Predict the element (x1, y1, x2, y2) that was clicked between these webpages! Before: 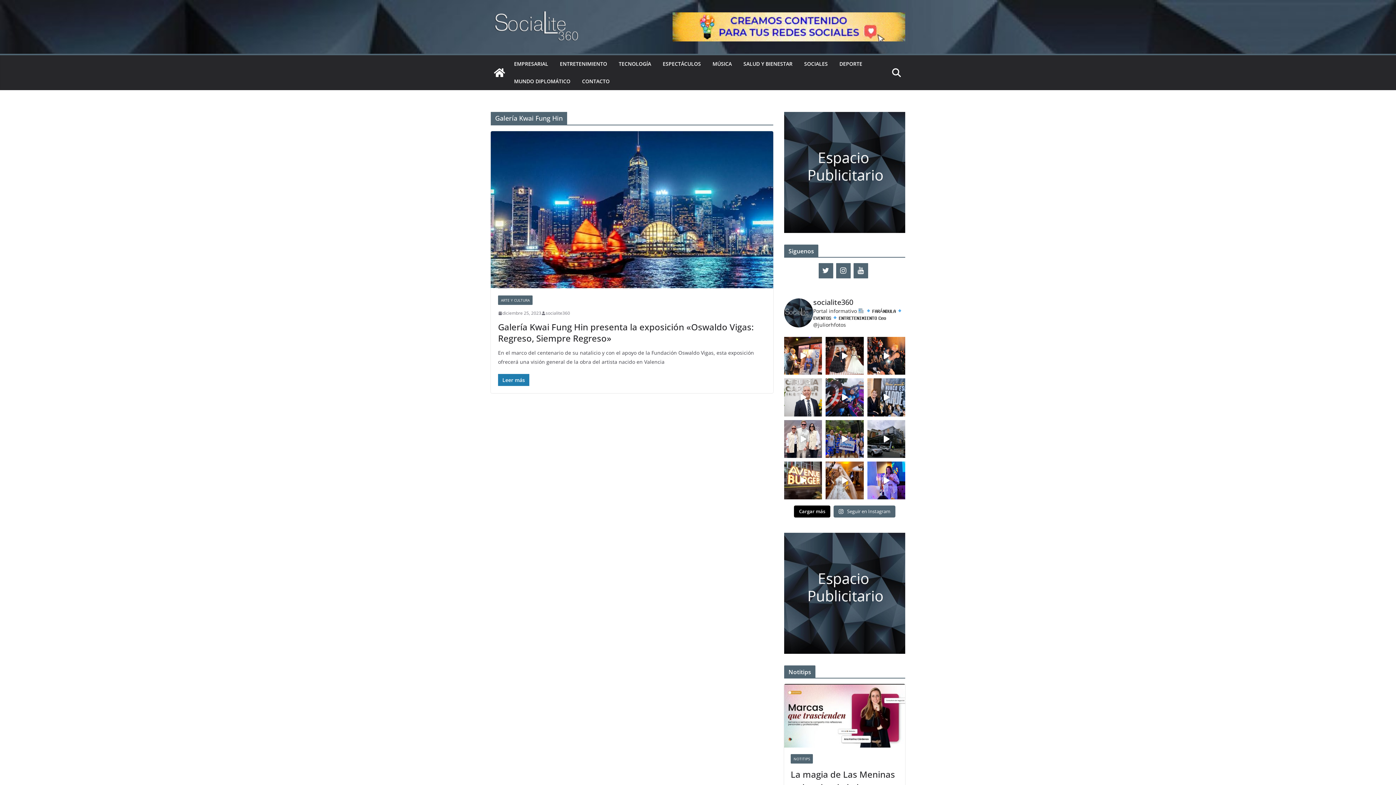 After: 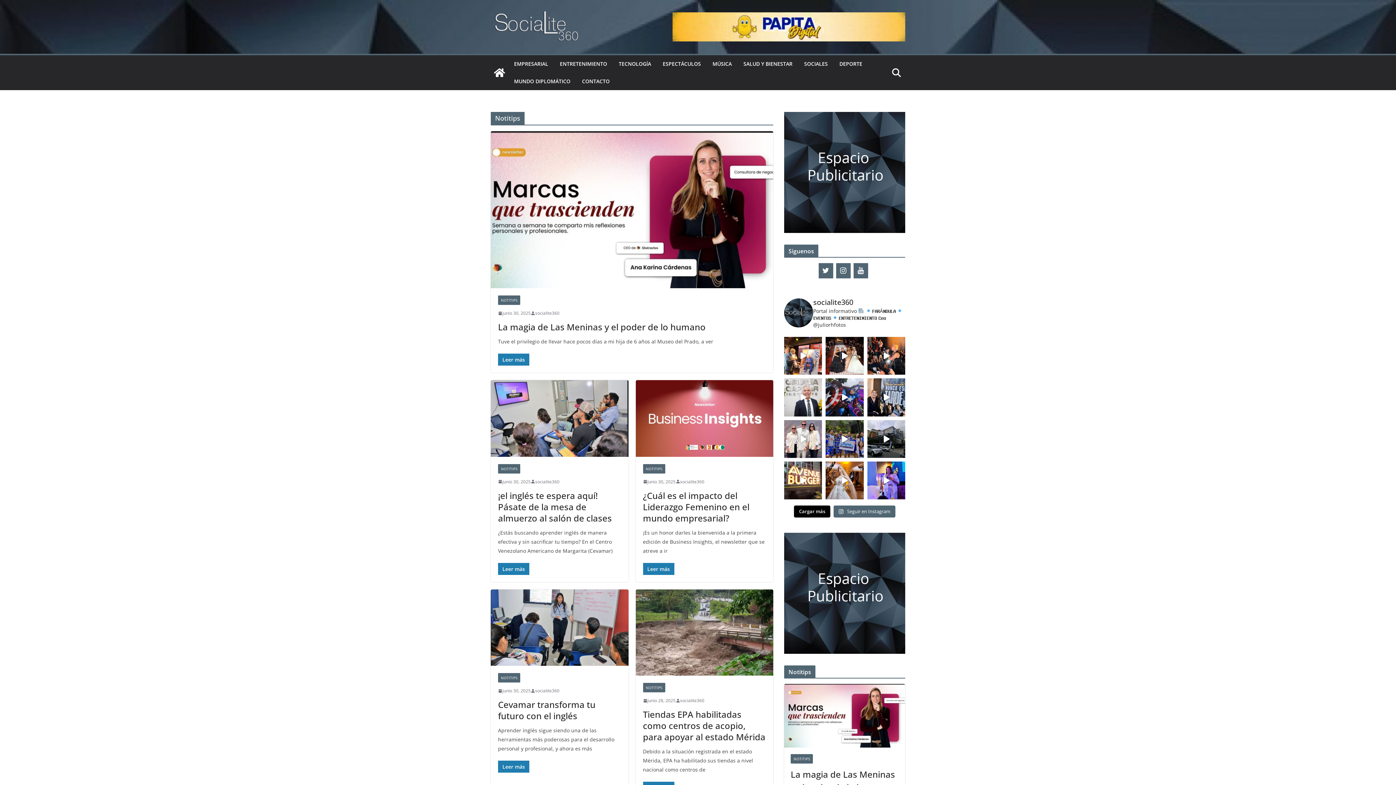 Action: label: NOTITIPS bbox: (790, 754, 813, 764)